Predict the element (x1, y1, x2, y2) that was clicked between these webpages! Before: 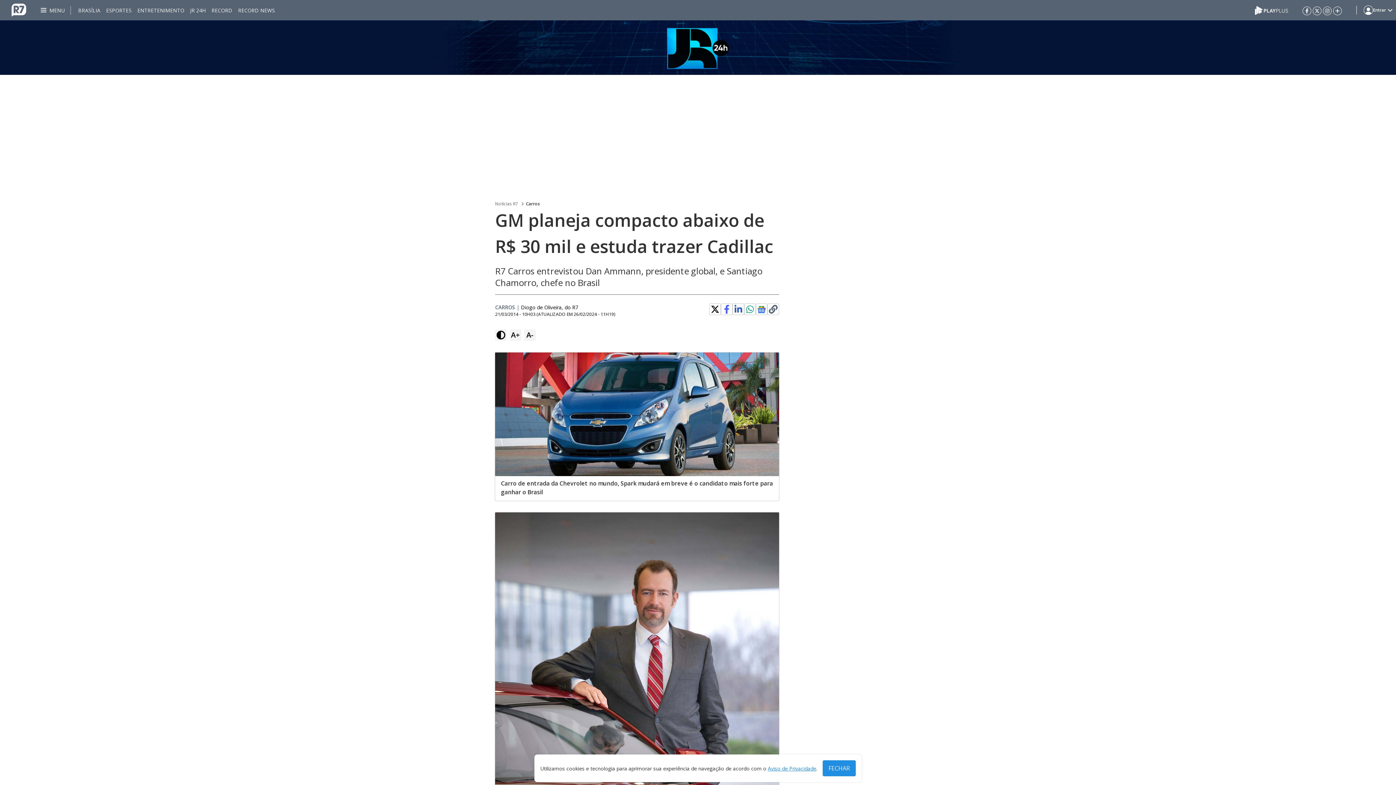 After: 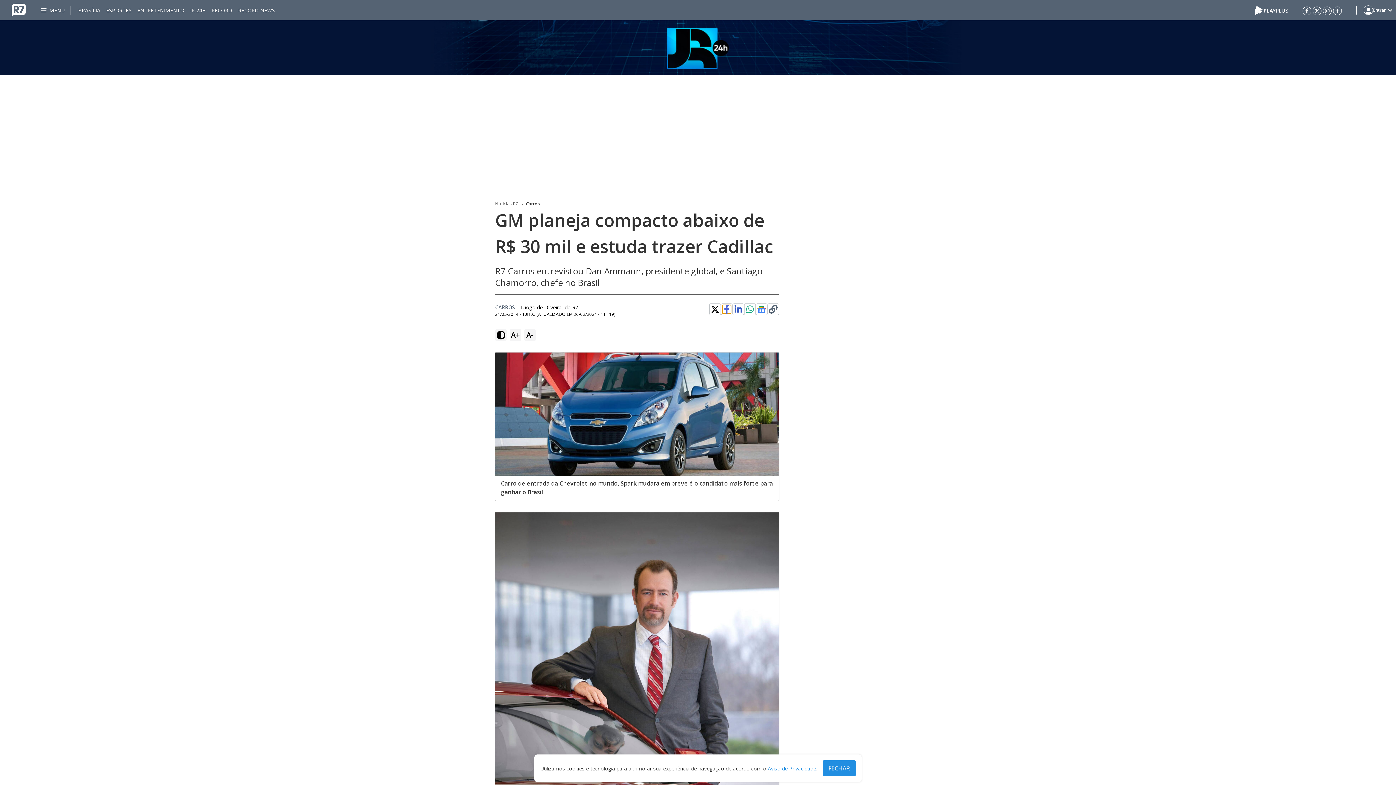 Action: bbox: (722, 305, 731, 313)